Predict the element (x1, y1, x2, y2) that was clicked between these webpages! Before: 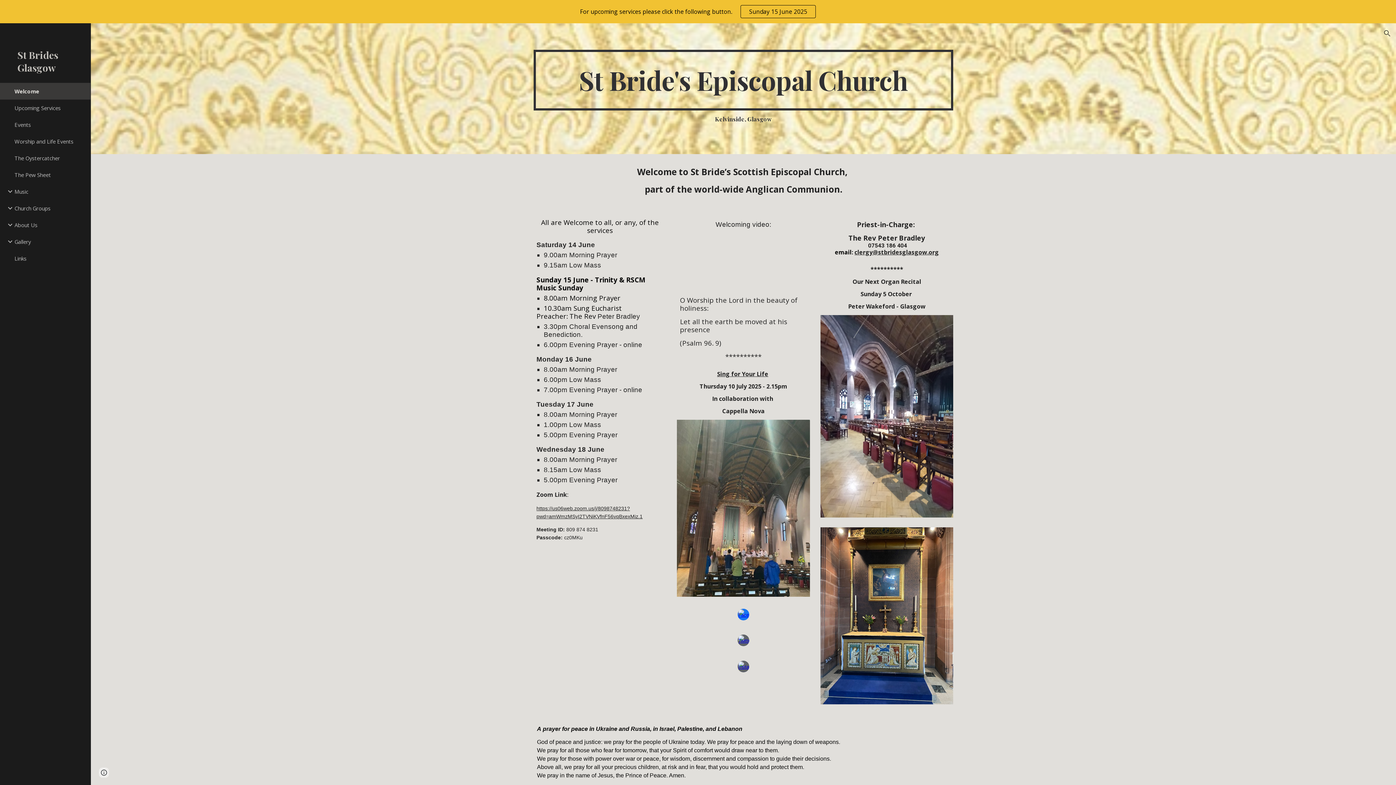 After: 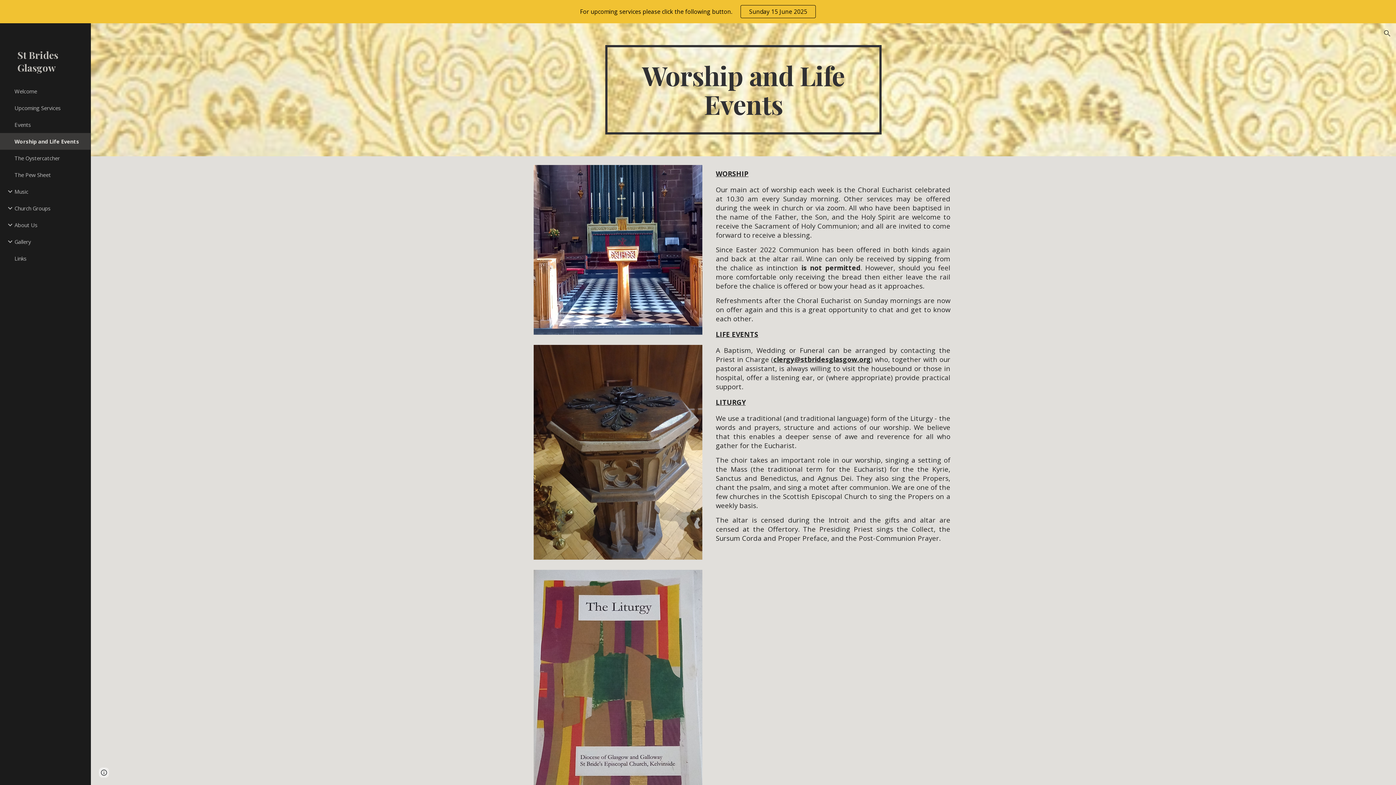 Action: bbox: (13, 133, 86, 149) label: Worship and Life Events